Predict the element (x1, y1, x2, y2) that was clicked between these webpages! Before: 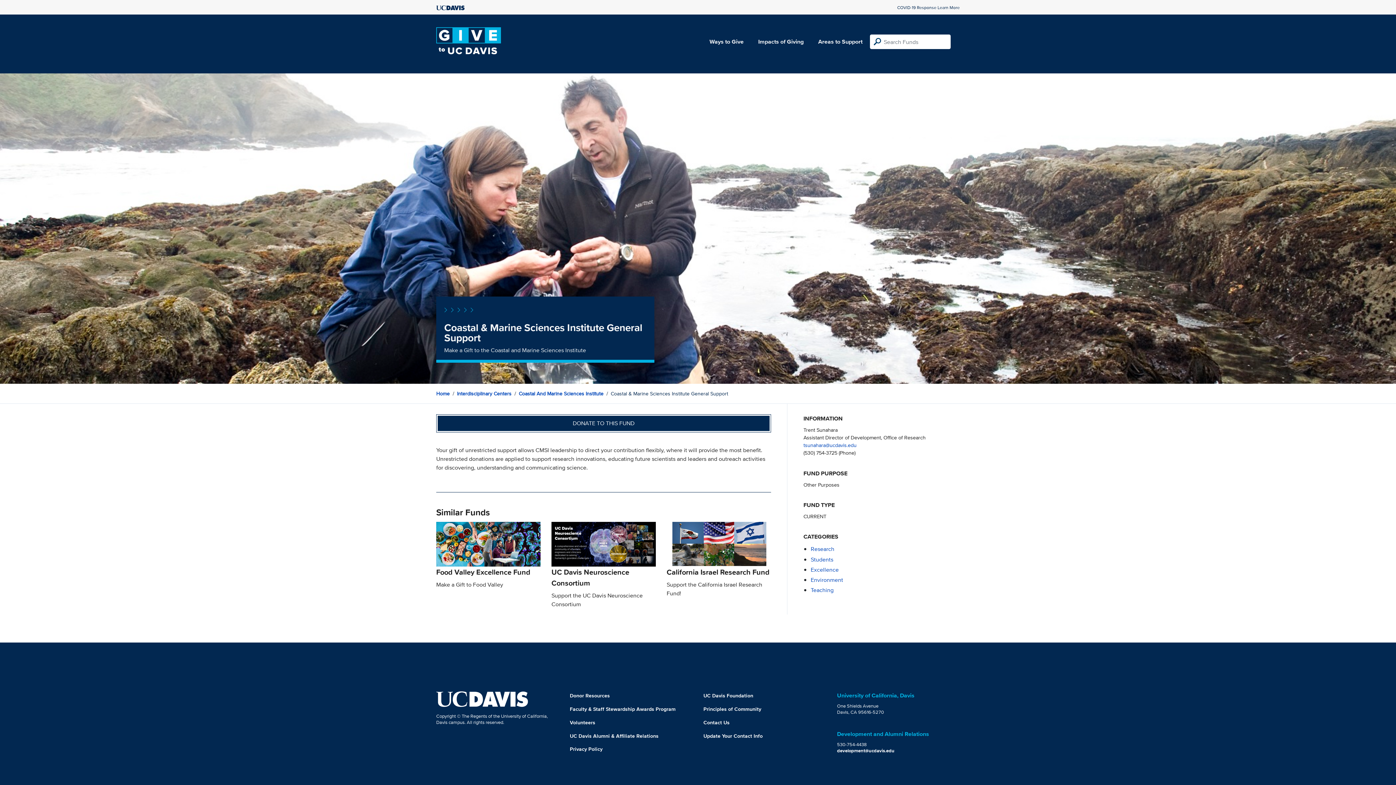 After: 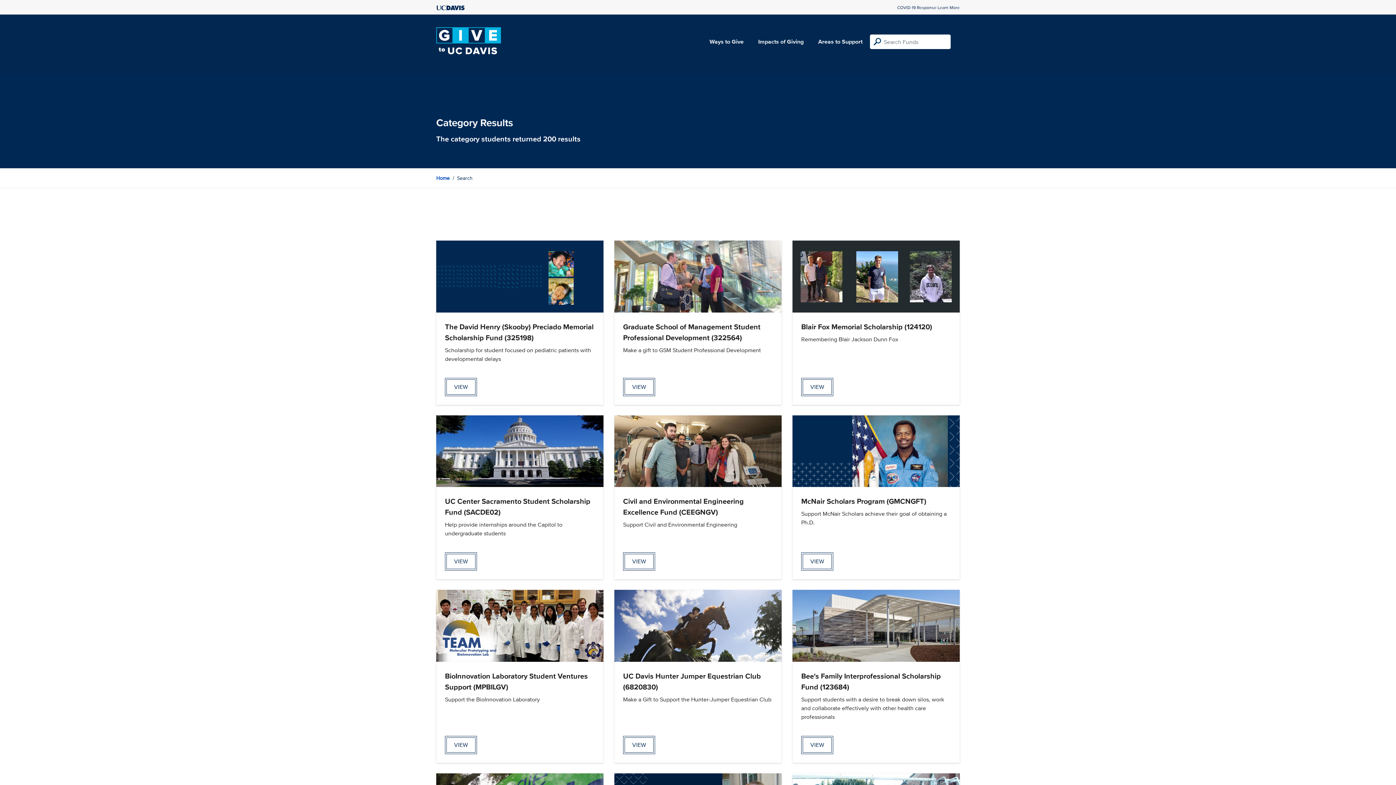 Action: bbox: (810, 555, 833, 563) label: Students